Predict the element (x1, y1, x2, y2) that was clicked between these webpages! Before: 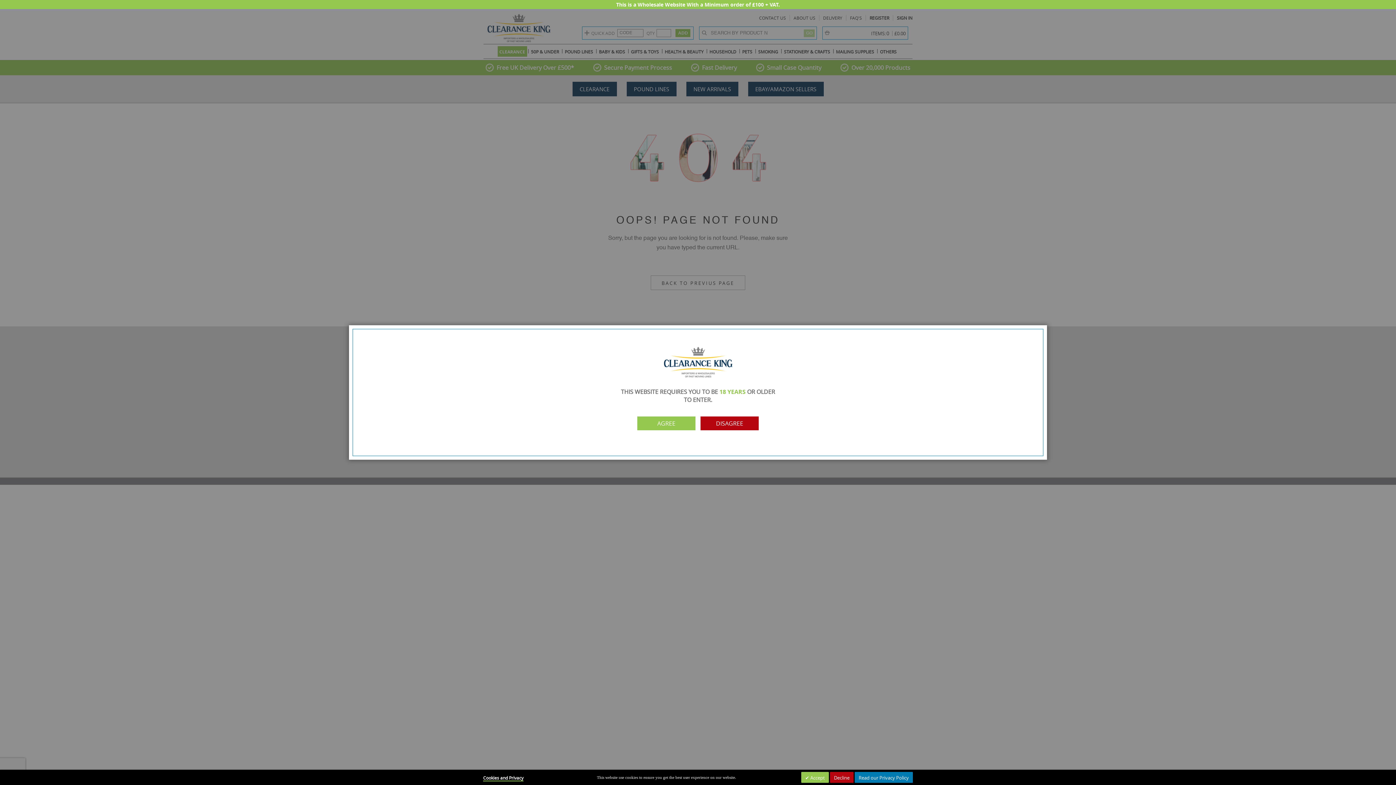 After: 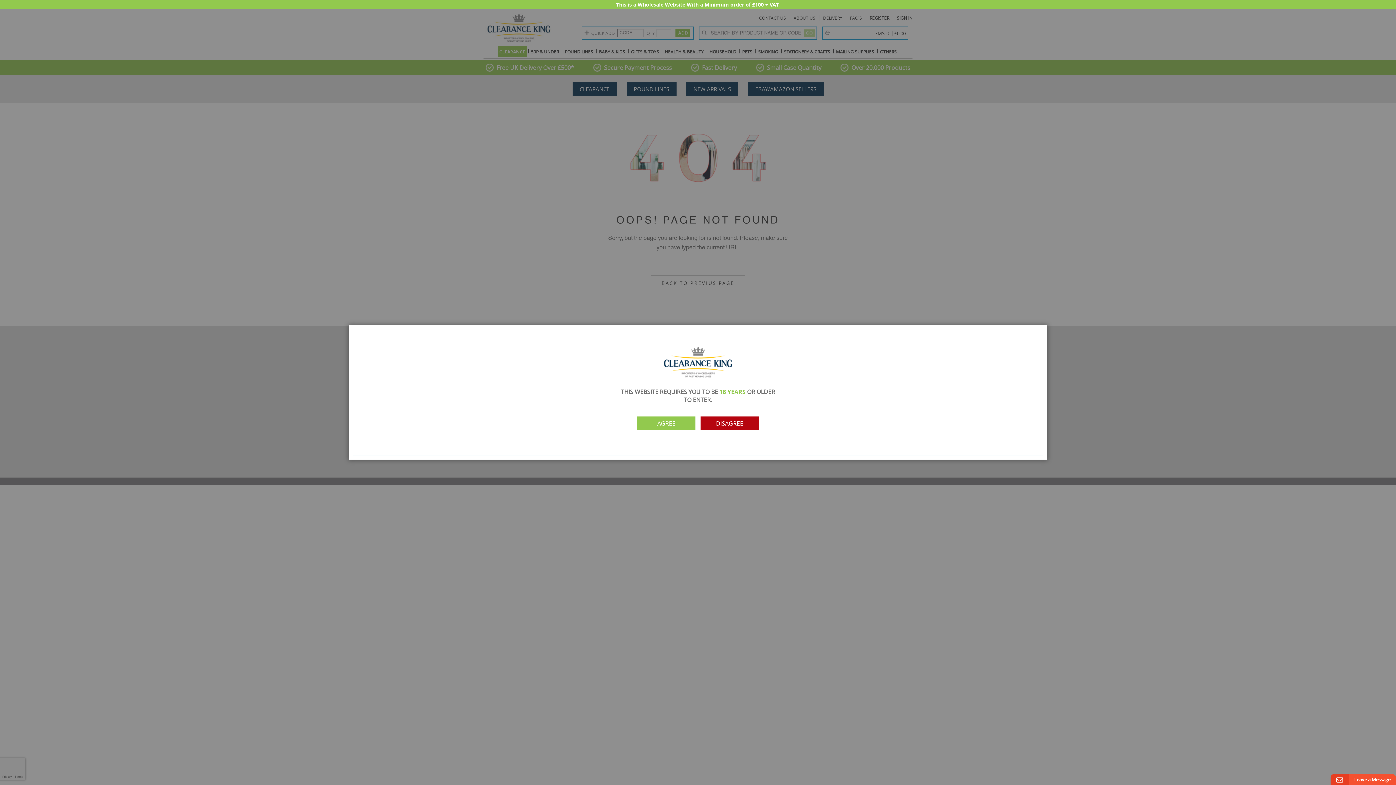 Action: bbox: (801, 772, 829, 783) label:  Accept